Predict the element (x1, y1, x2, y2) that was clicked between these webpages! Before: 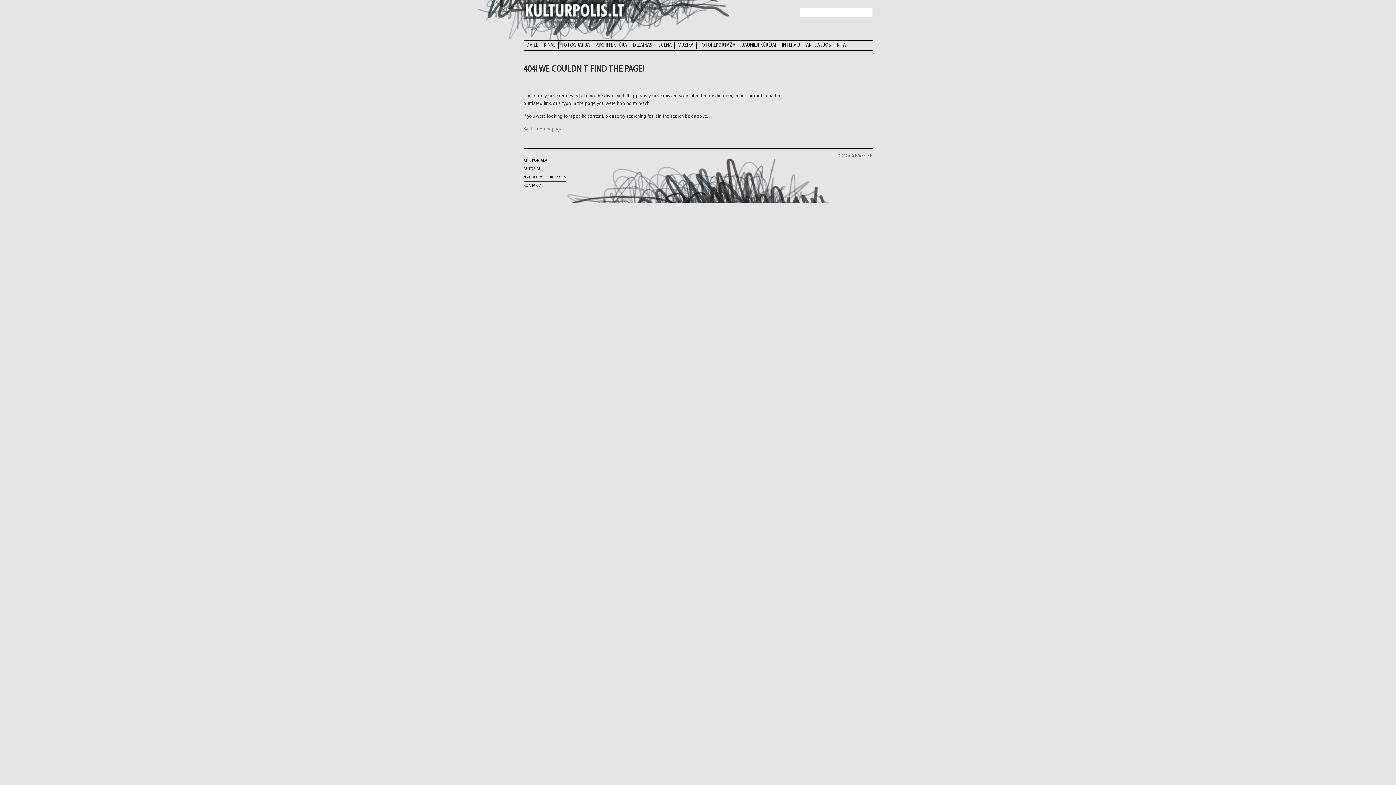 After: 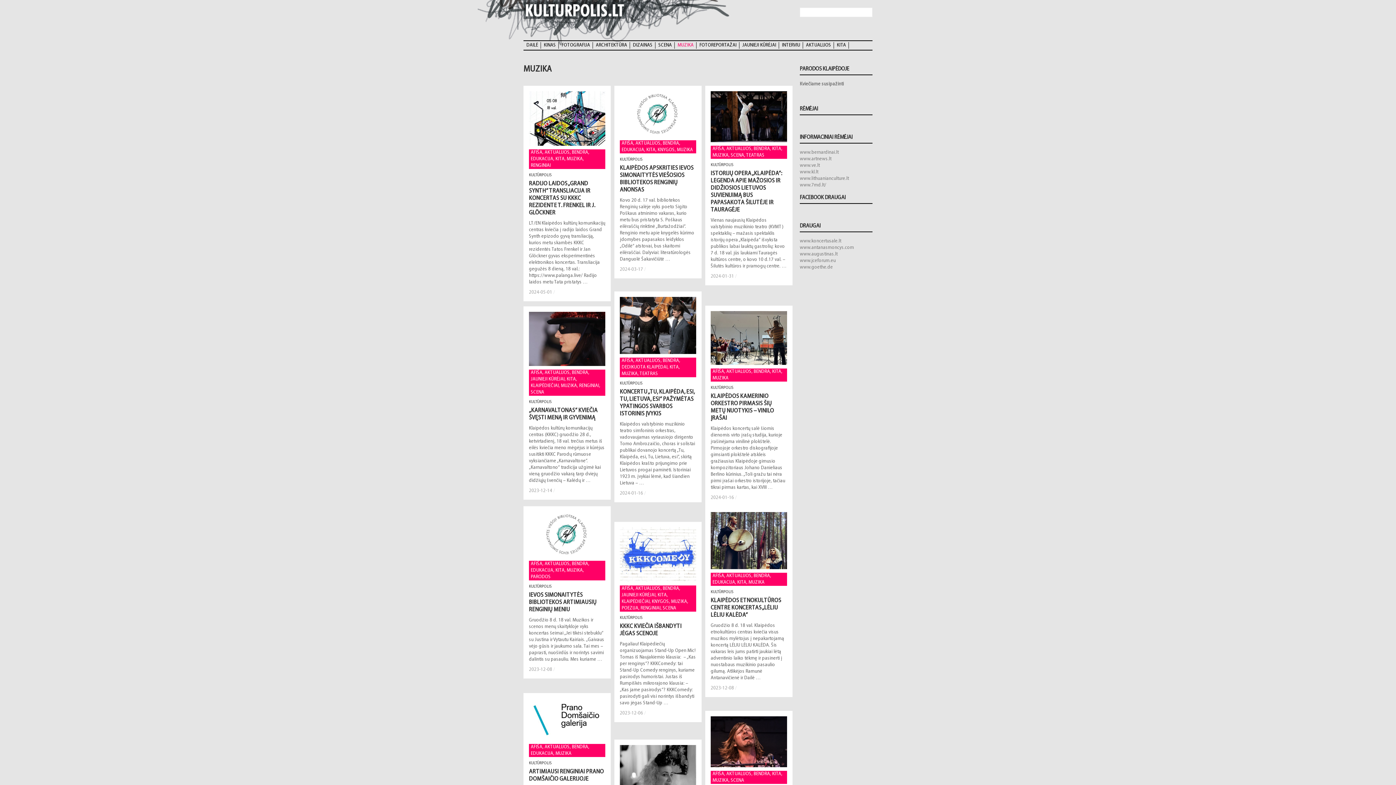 Action: label: MUZIKA bbox: (674, 41, 696, 49)